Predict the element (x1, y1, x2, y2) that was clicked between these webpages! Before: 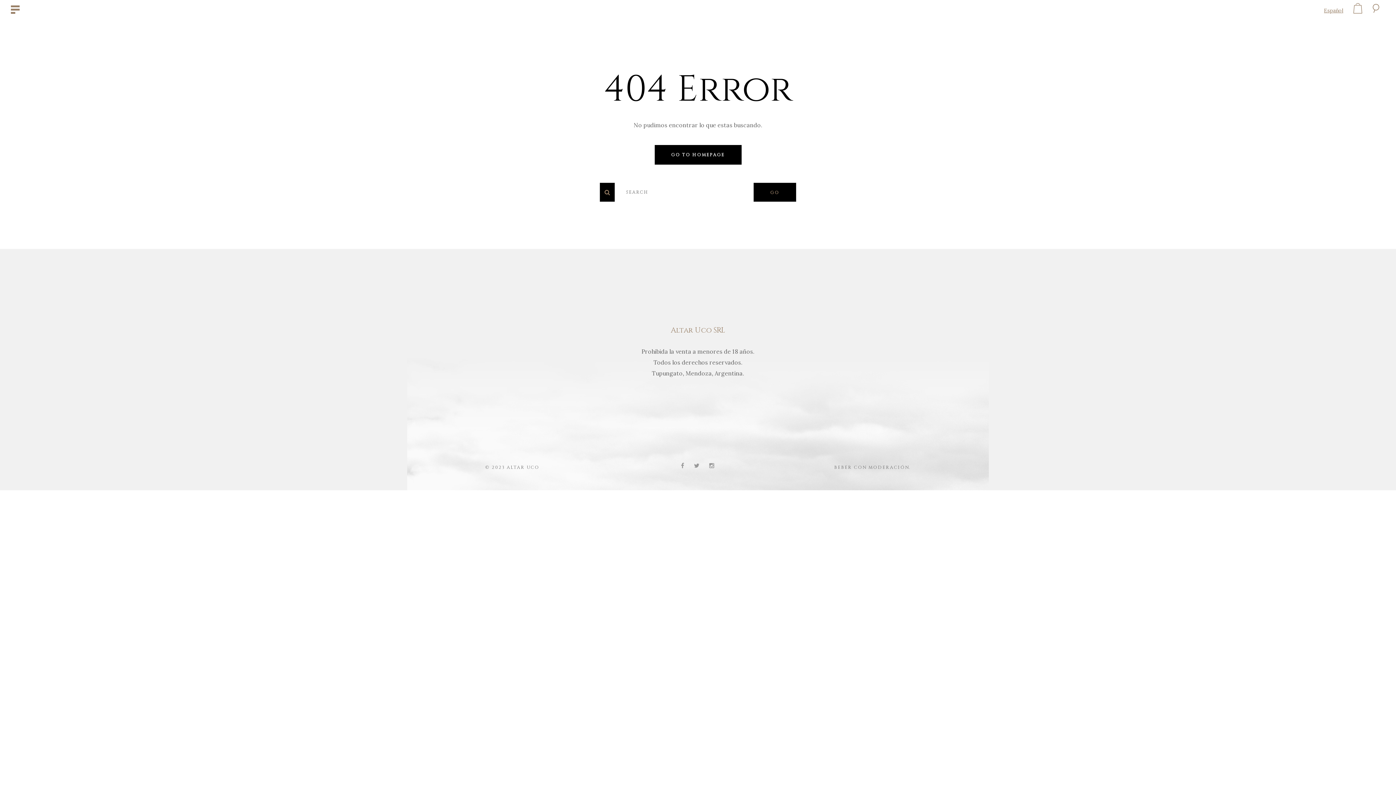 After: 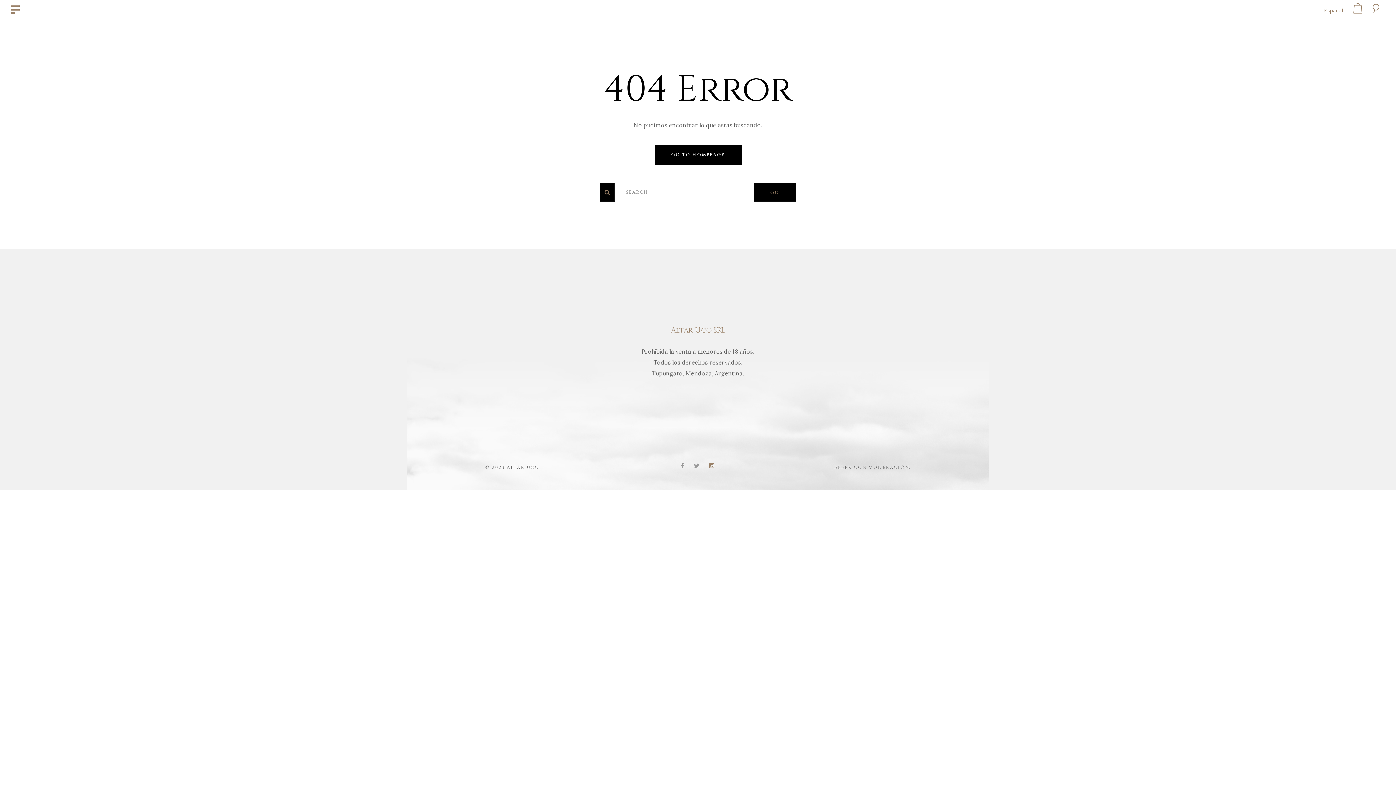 Action: bbox: (709, 460, 715, 471)